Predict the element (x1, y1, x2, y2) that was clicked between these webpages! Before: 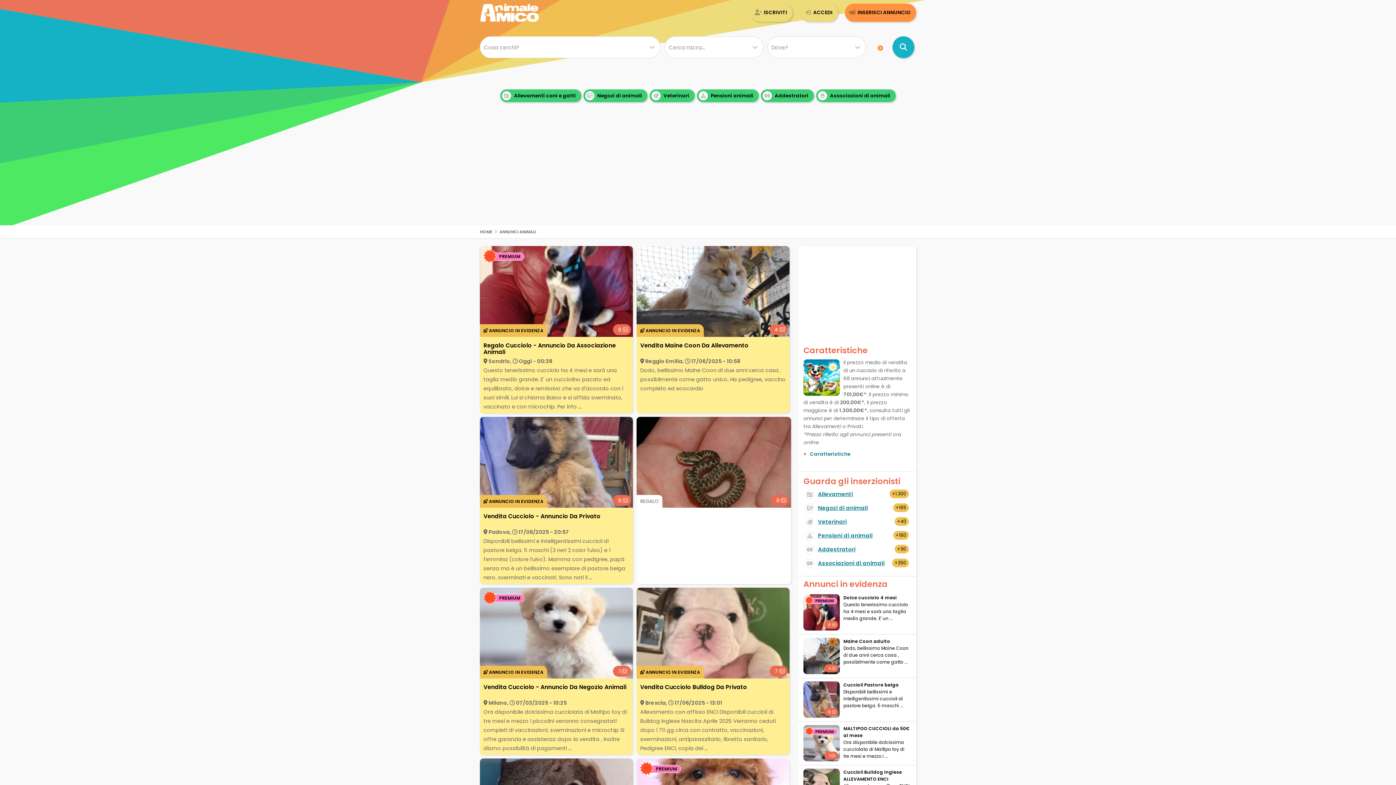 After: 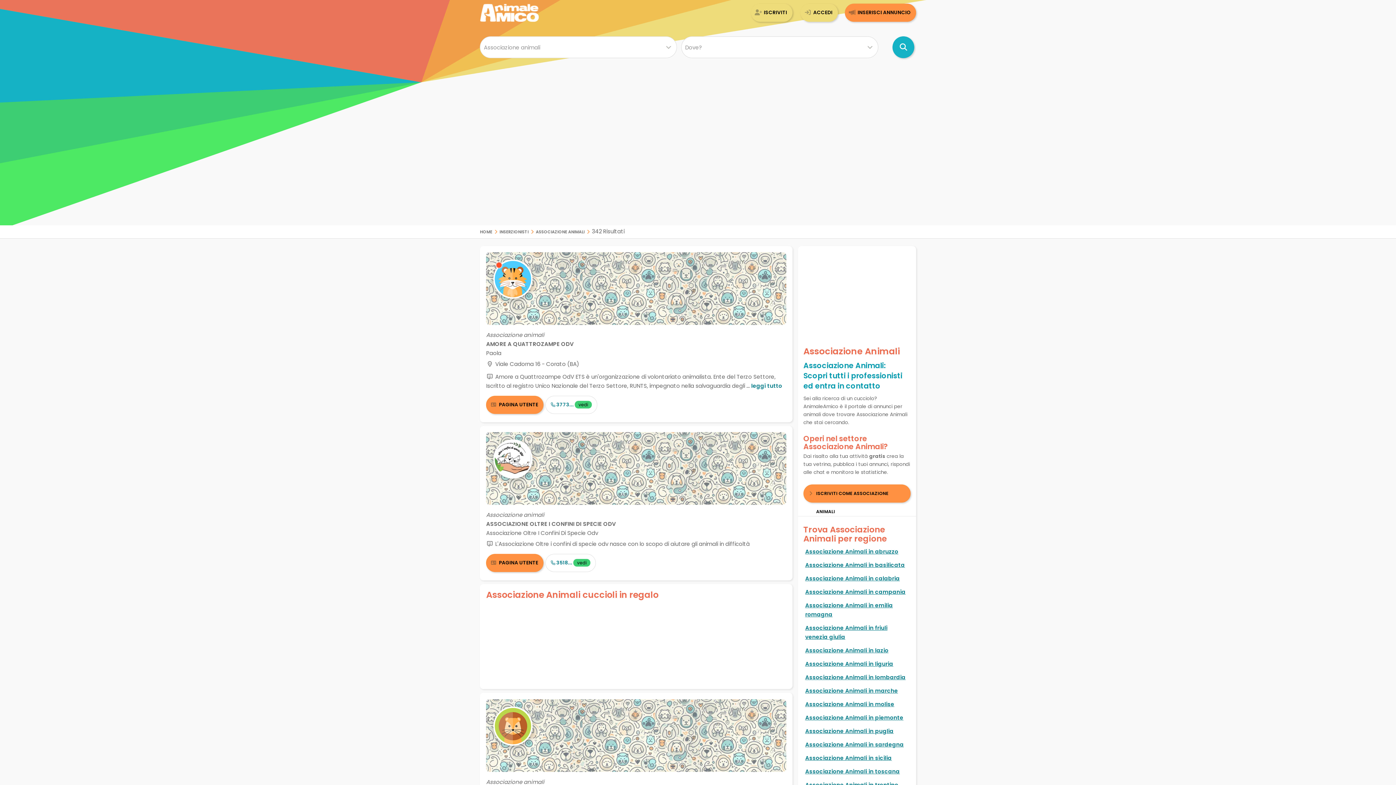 Action: bbox: (816, 89, 896, 102) label:  Associazioni di animali